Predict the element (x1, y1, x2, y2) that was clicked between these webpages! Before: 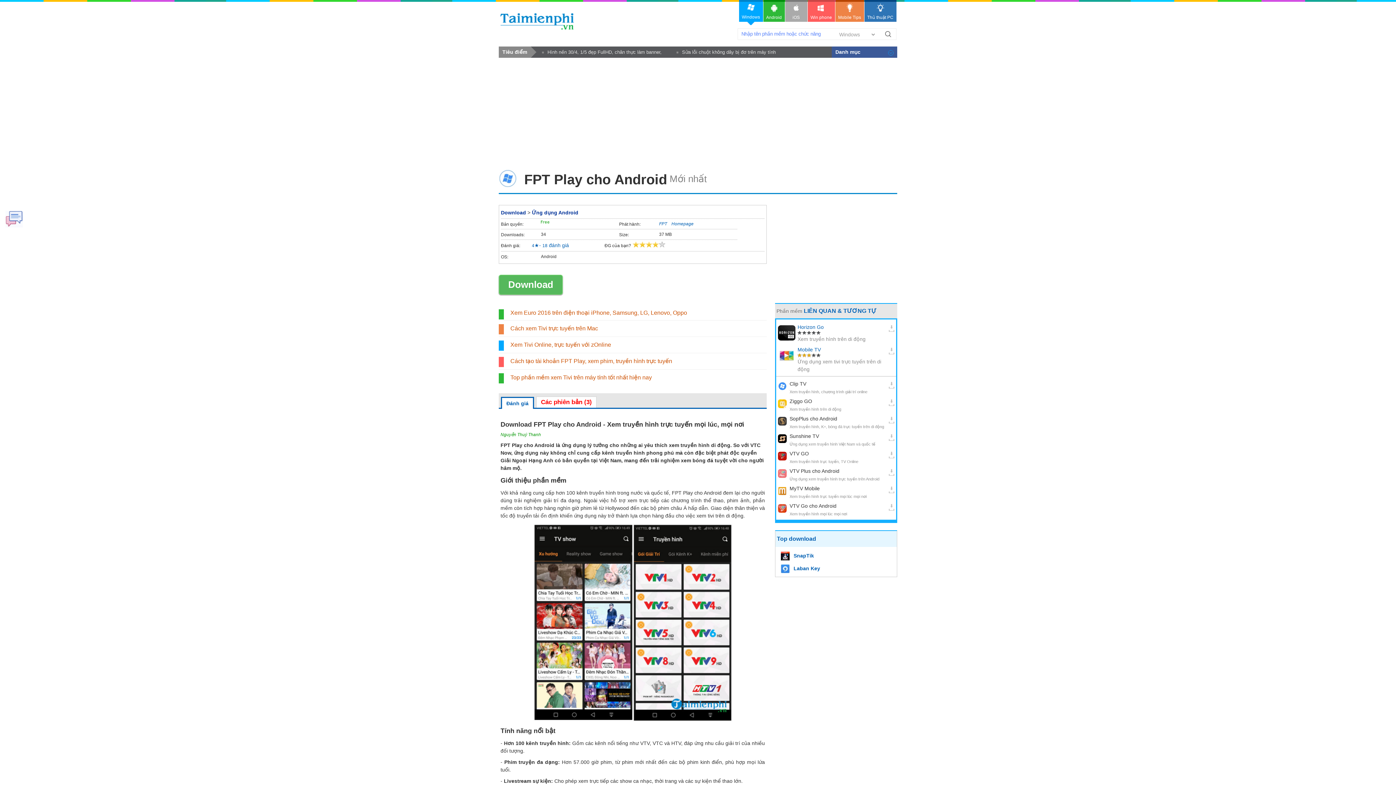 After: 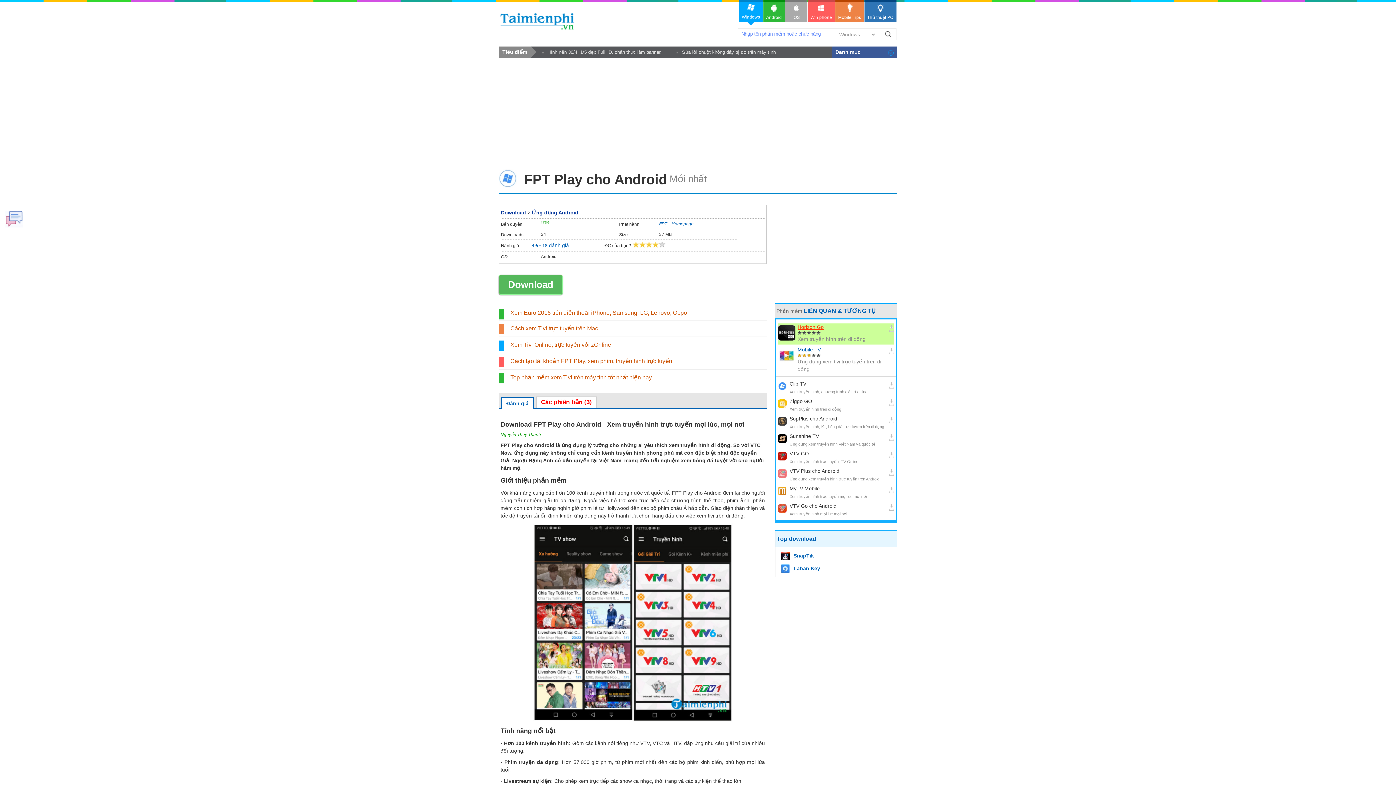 Action: bbox: (797, 323, 887, 331) label: Horizon Go